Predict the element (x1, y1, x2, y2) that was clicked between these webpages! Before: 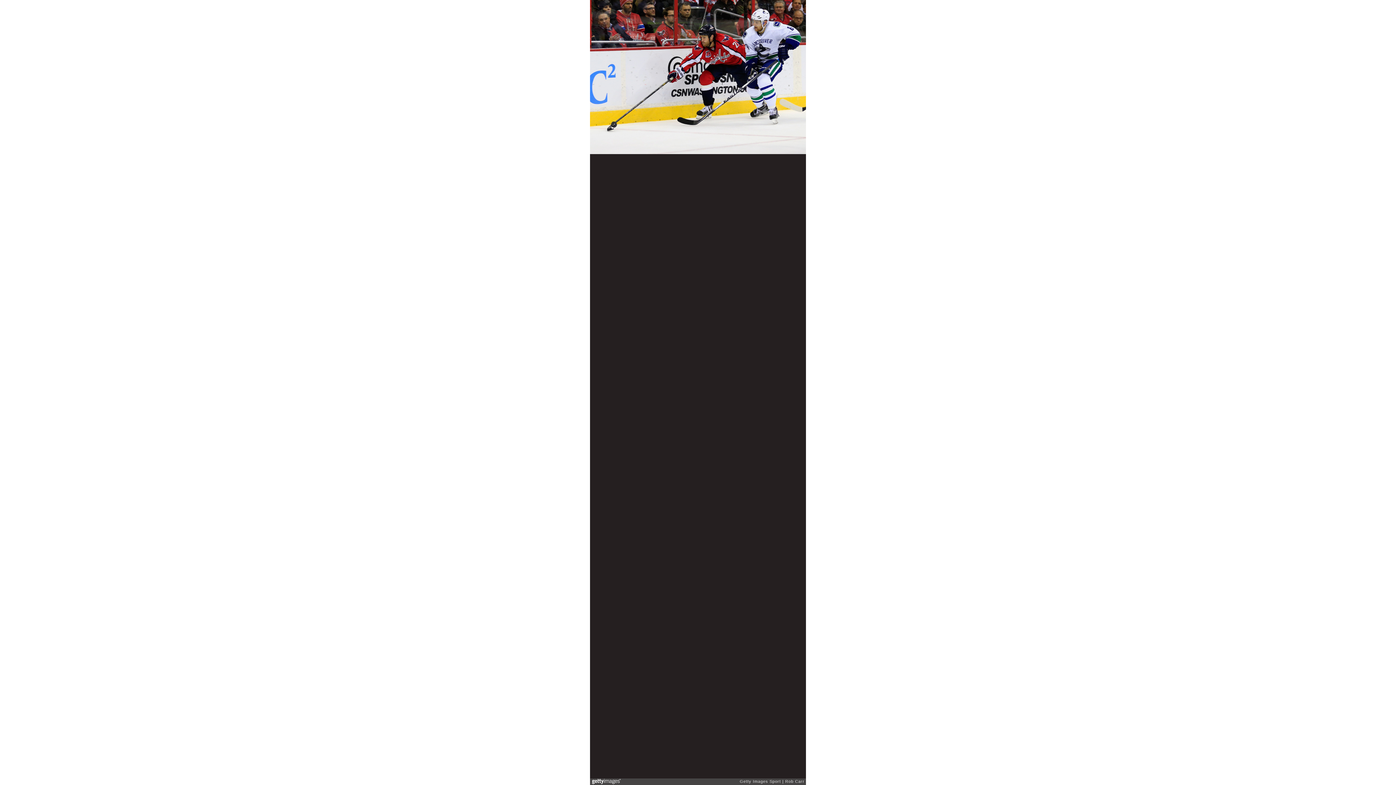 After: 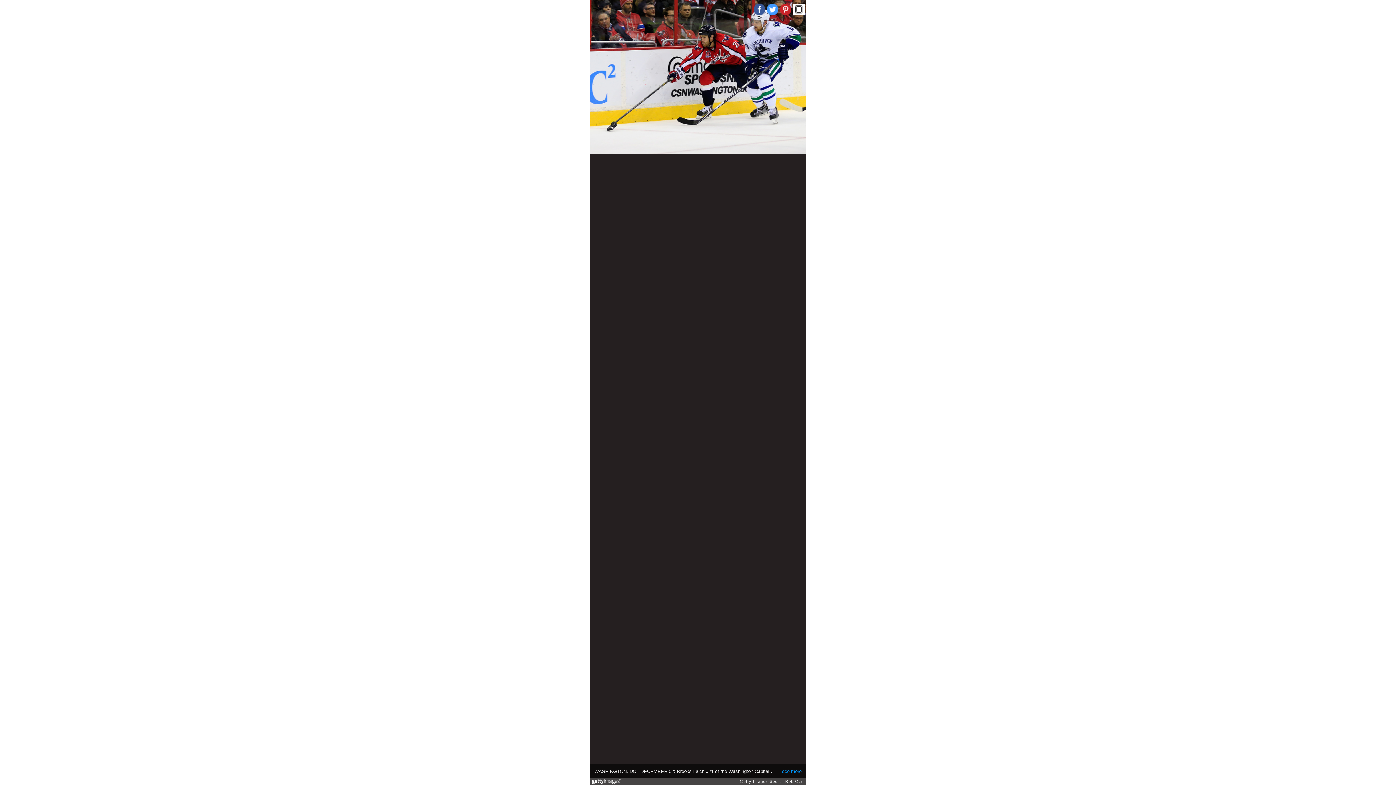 Action: bbox: (793, 3, 804, 15)